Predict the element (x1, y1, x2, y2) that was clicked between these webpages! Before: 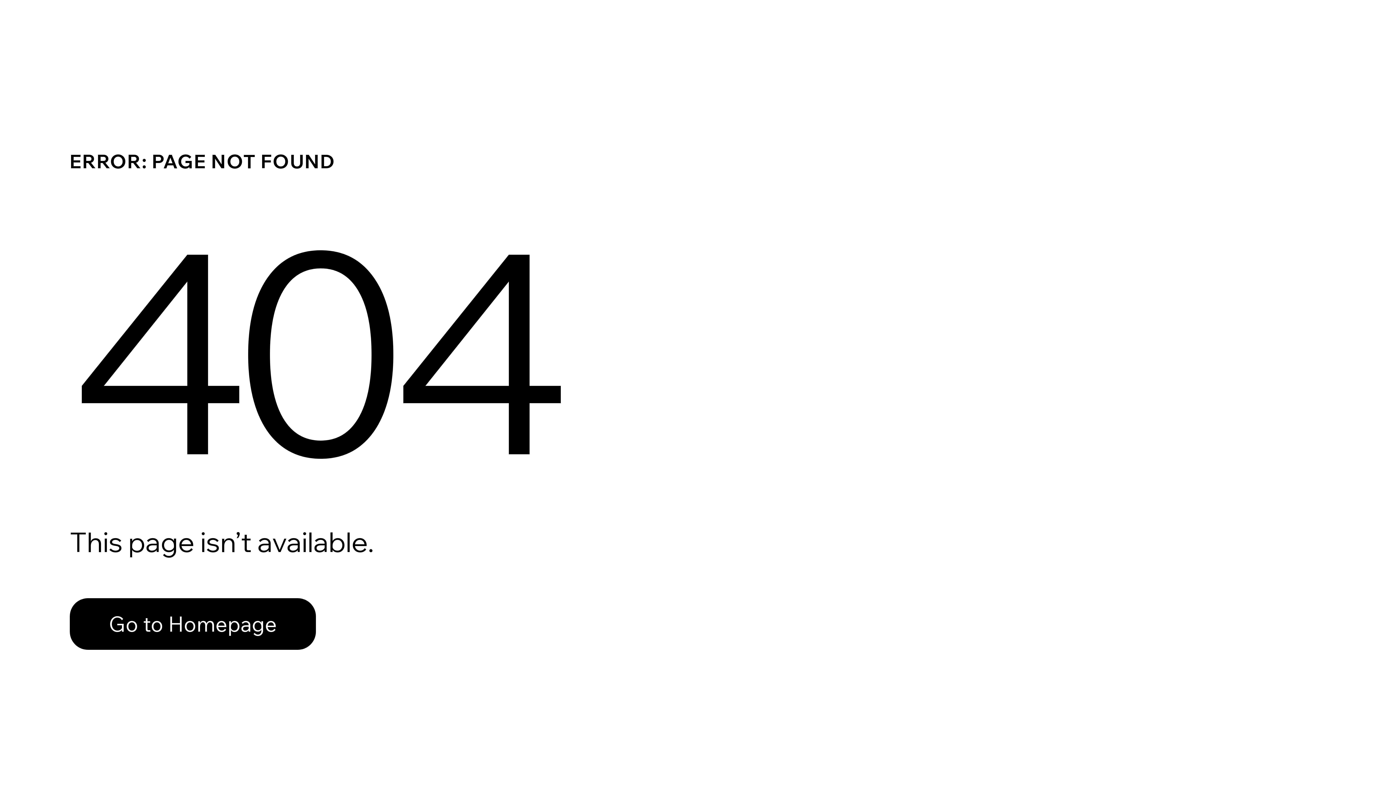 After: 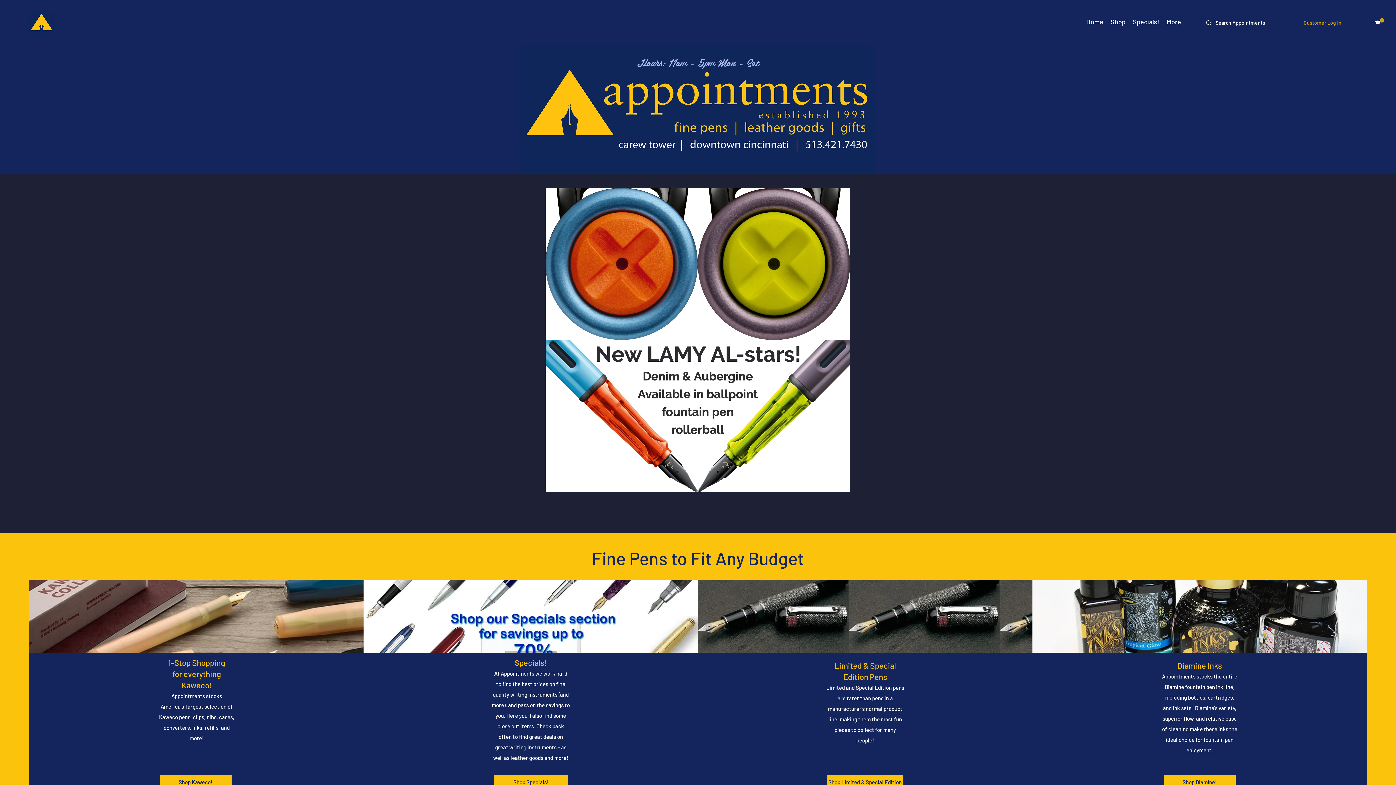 Action: label: Go to Homepage bbox: (69, 582, 768, 659)